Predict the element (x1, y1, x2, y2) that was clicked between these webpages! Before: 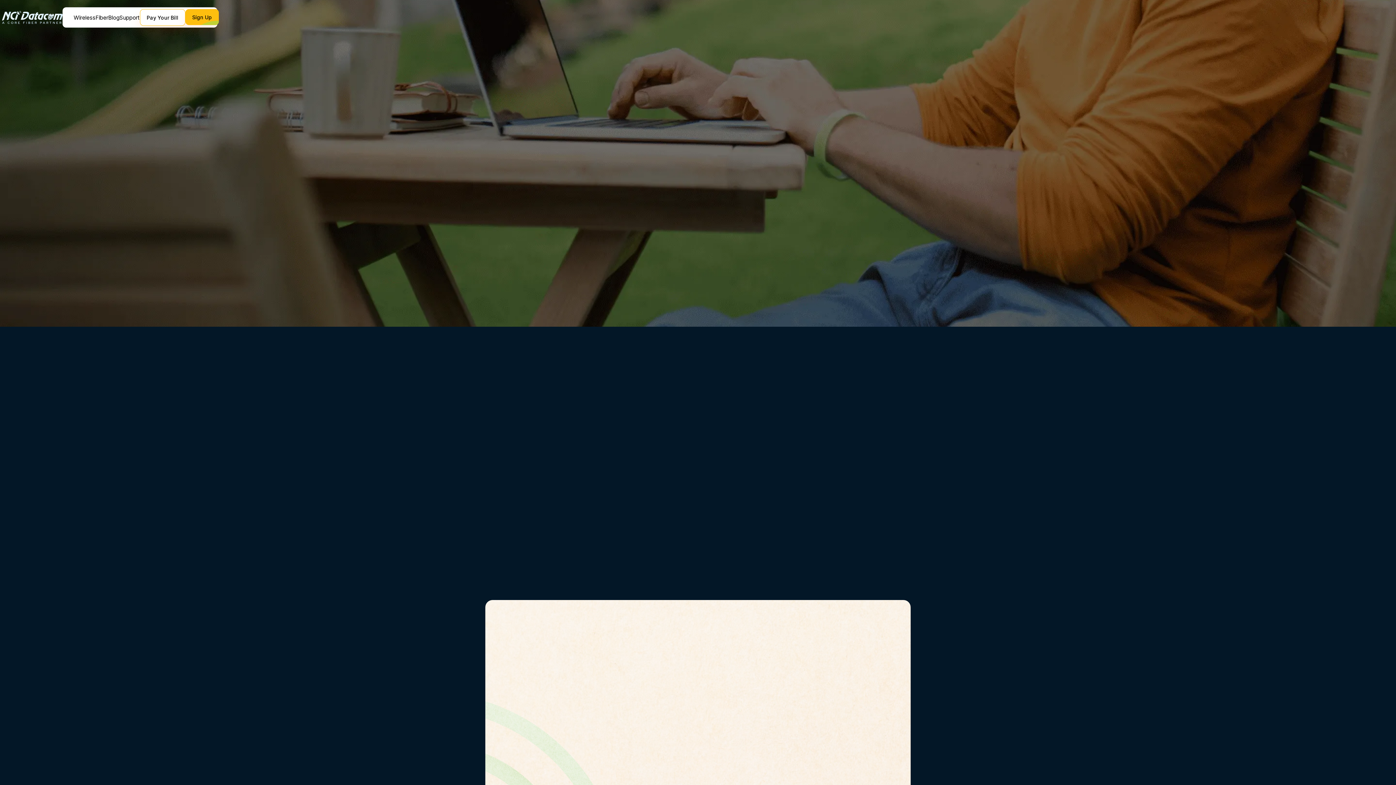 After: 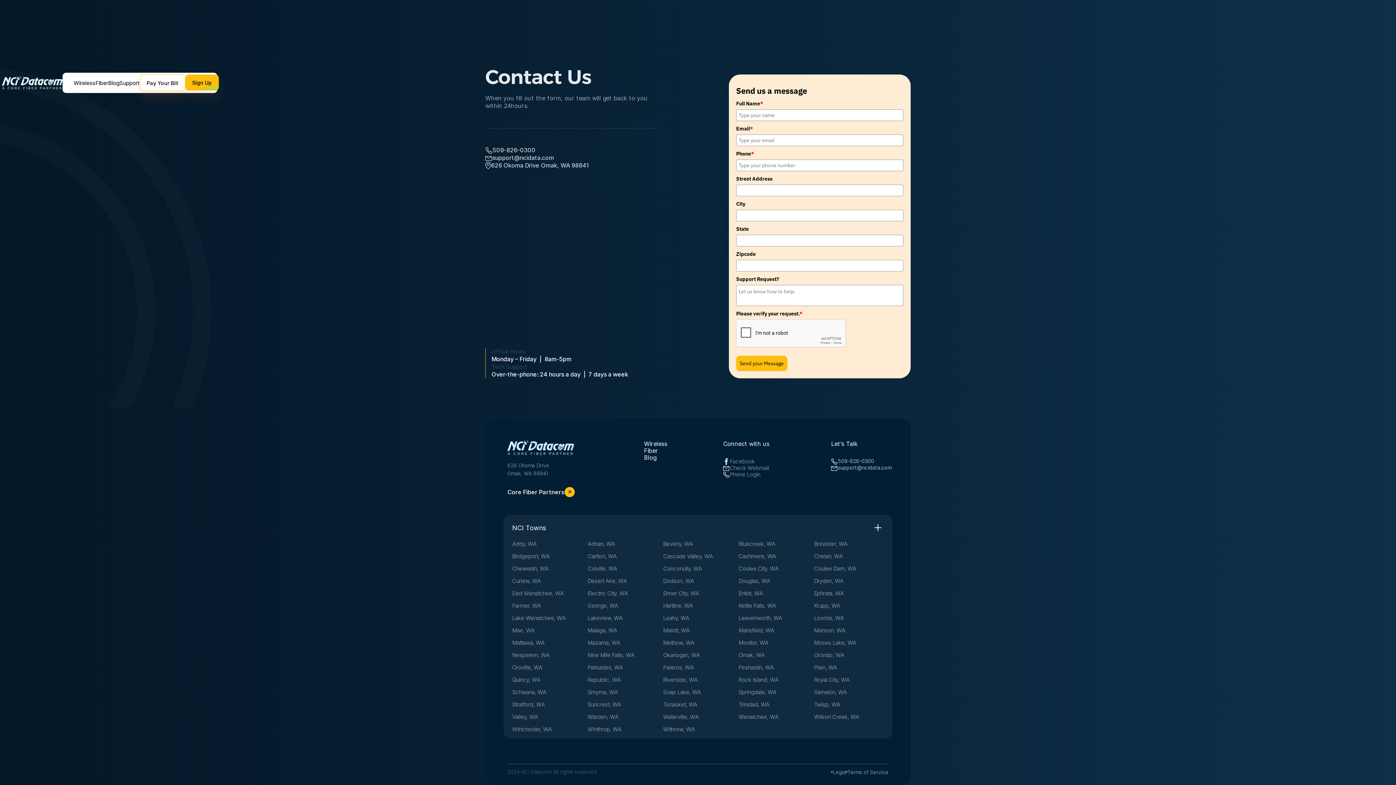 Action: label: Support bbox: (119, 13, 139, 21)